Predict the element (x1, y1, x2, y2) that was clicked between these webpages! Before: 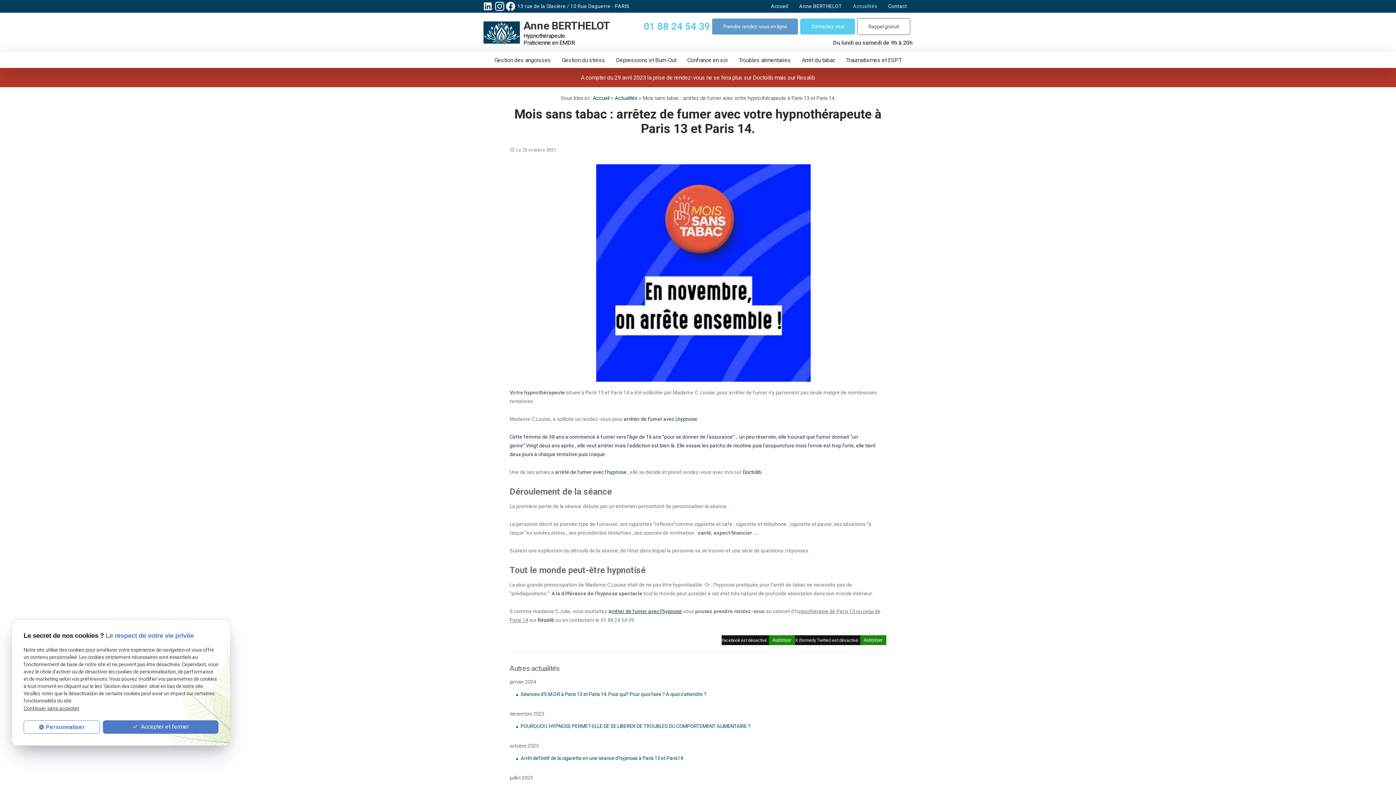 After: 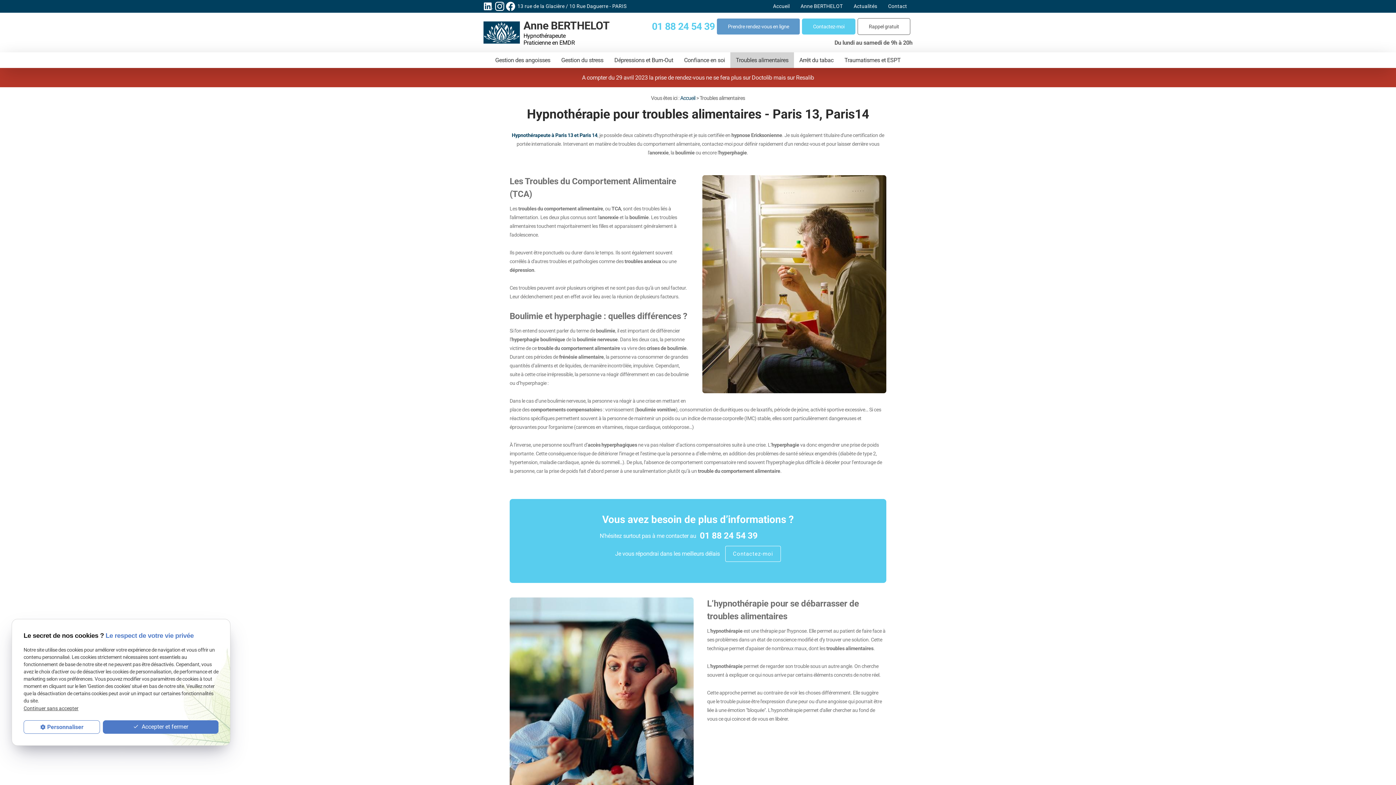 Action: label: Troubles alimentaires bbox: (733, 52, 796, 68)